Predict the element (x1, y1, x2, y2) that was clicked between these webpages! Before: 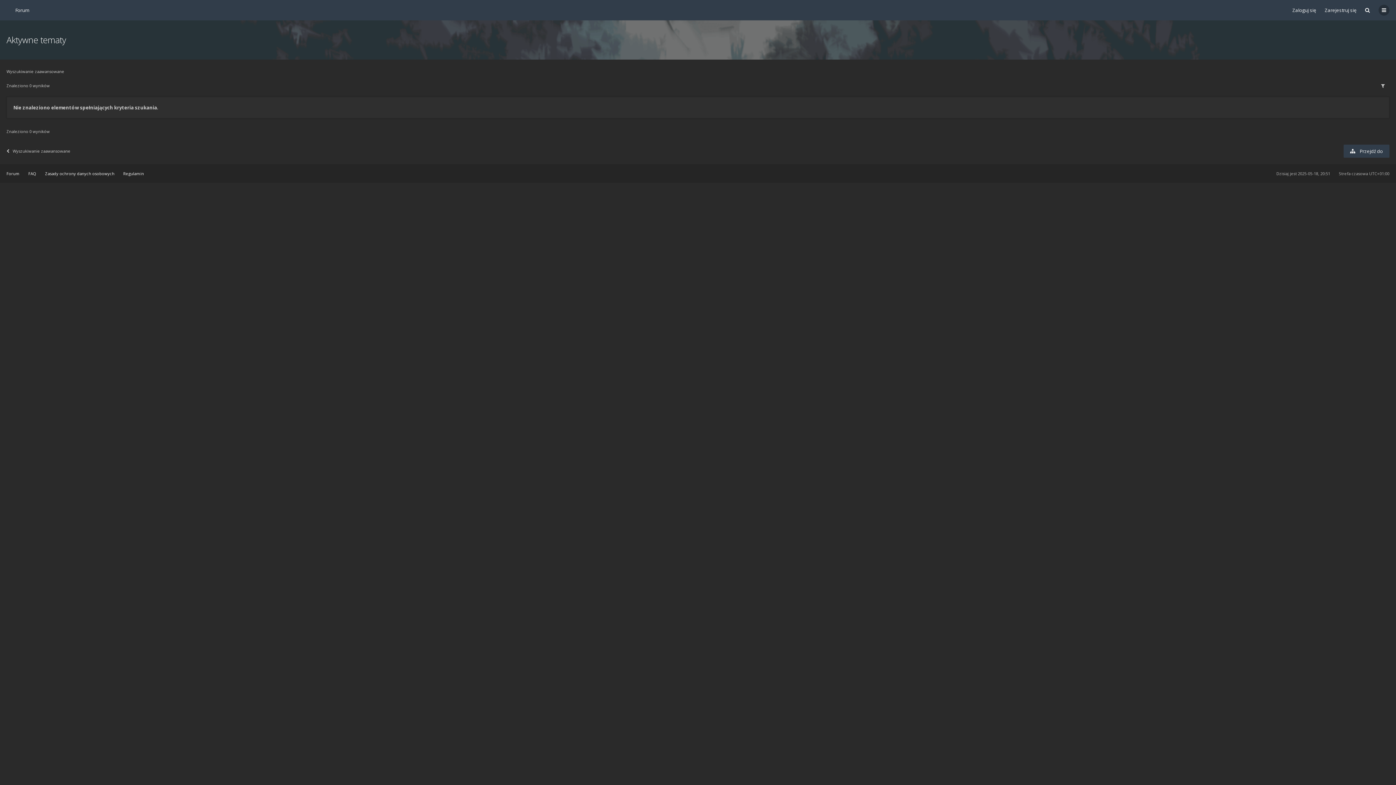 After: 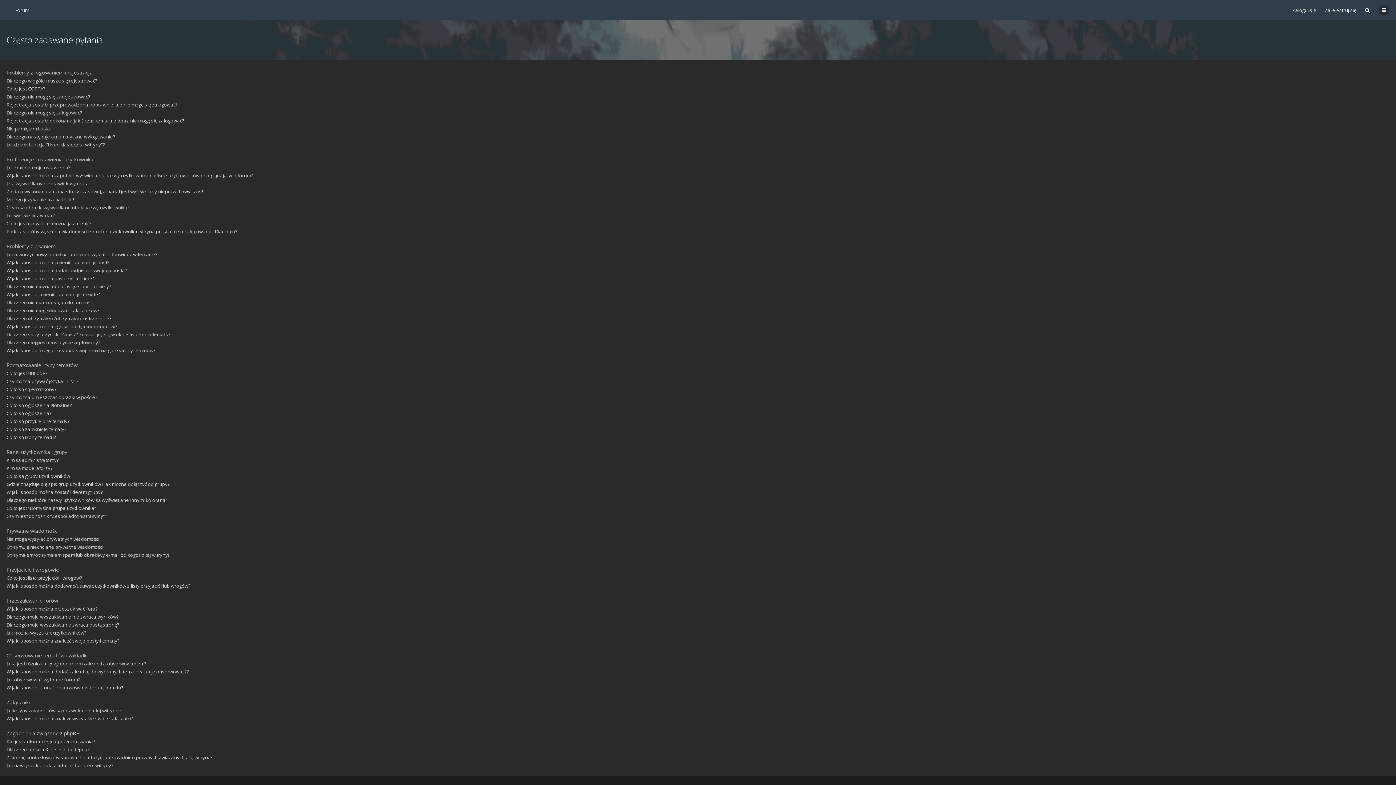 Action: bbox: (28, 170, 36, 176) label: FAQ